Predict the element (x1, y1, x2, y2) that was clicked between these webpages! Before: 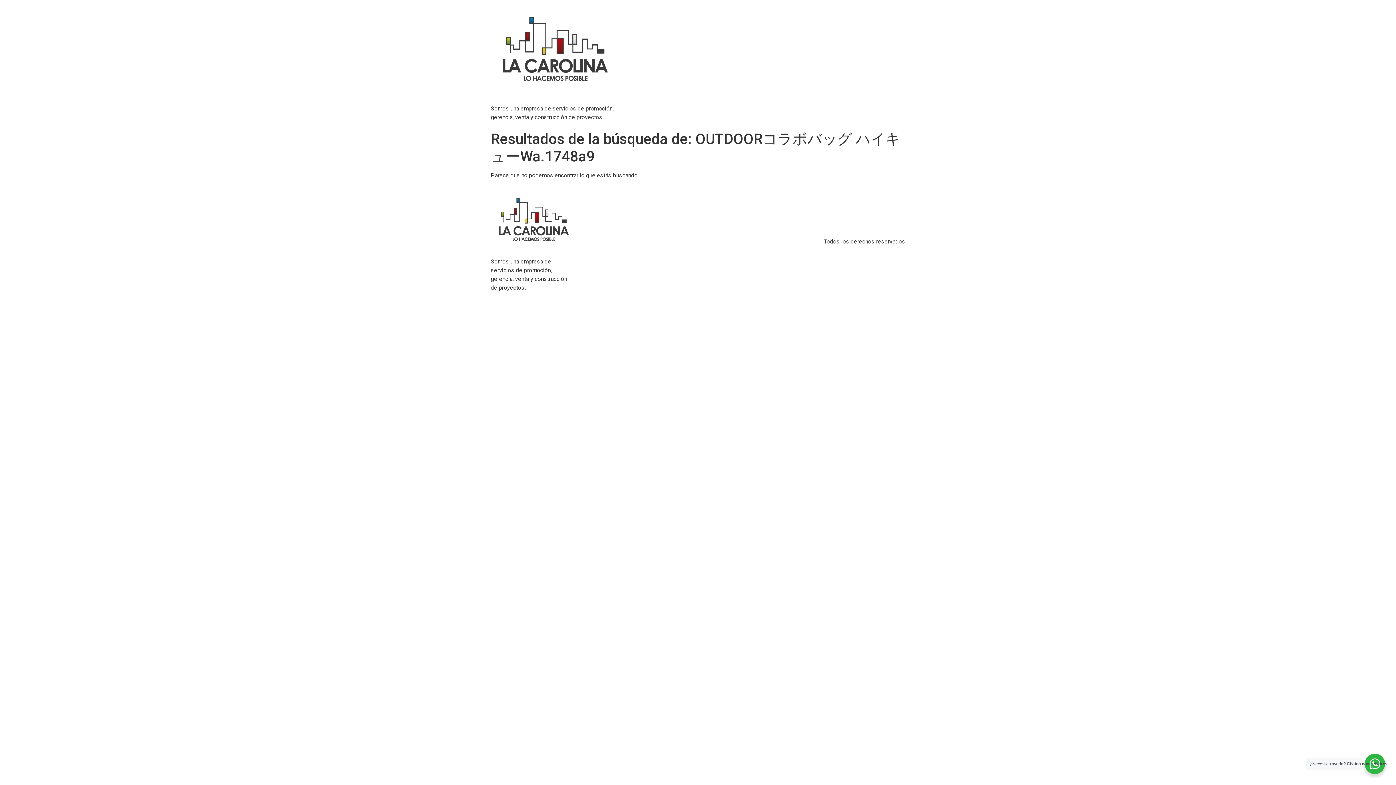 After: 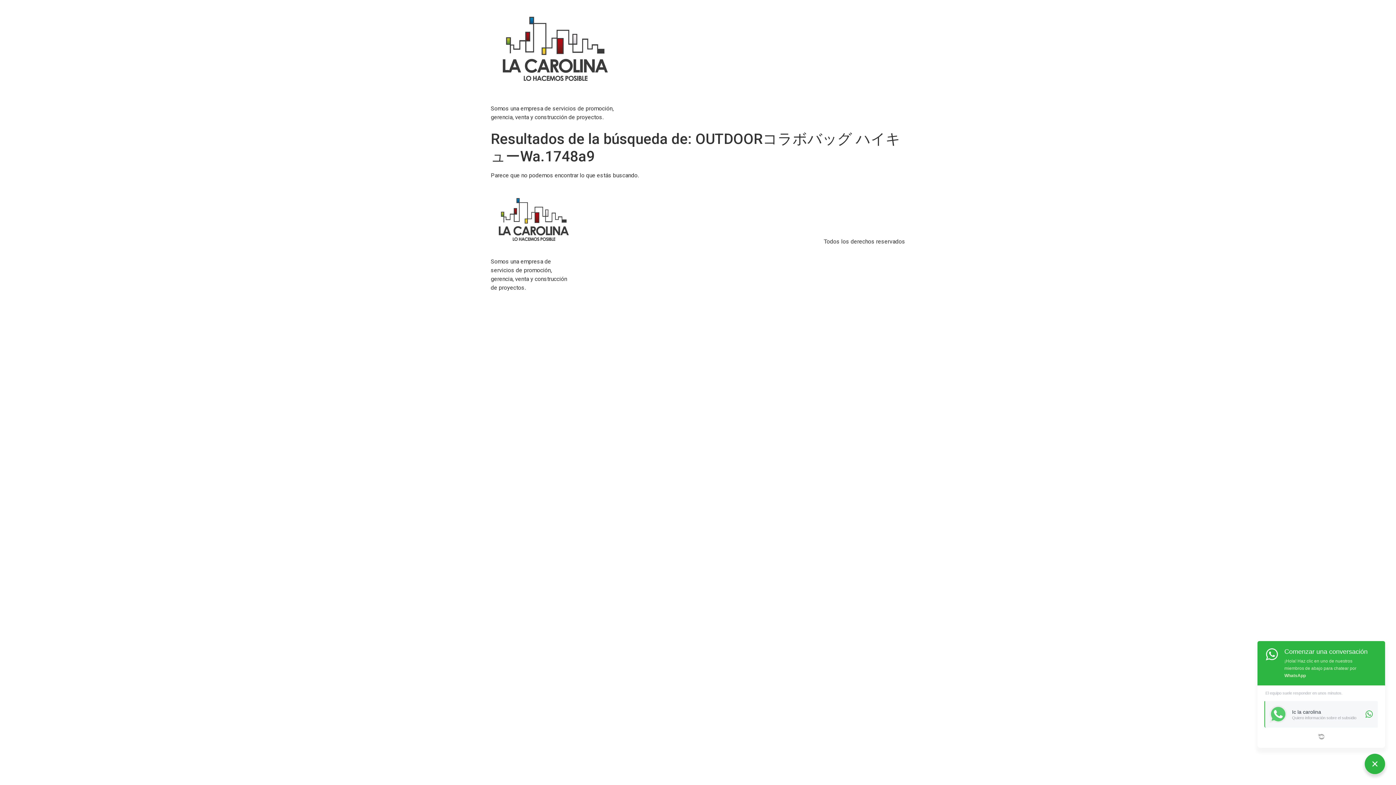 Action: label: WhatsApp Widget bbox: (1365, 754, 1385, 774)